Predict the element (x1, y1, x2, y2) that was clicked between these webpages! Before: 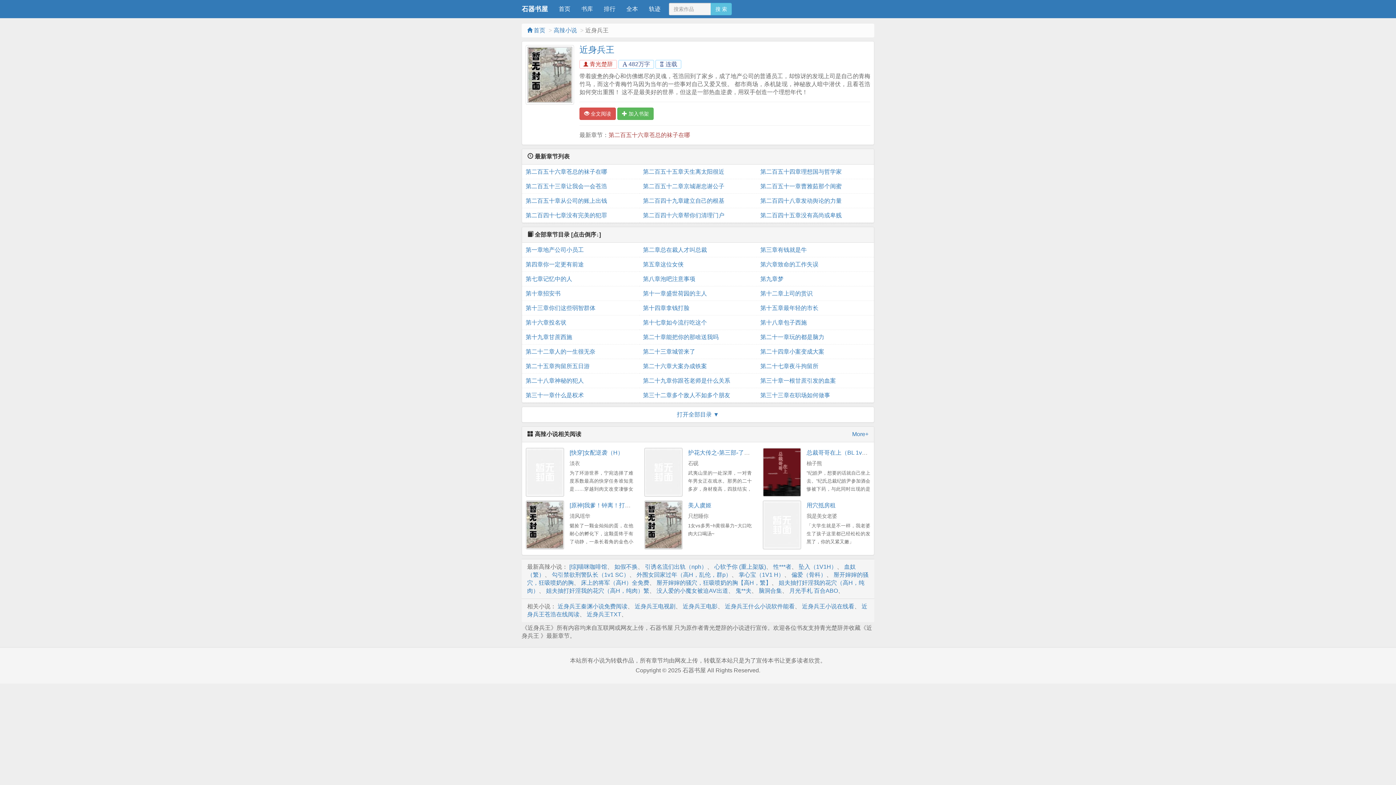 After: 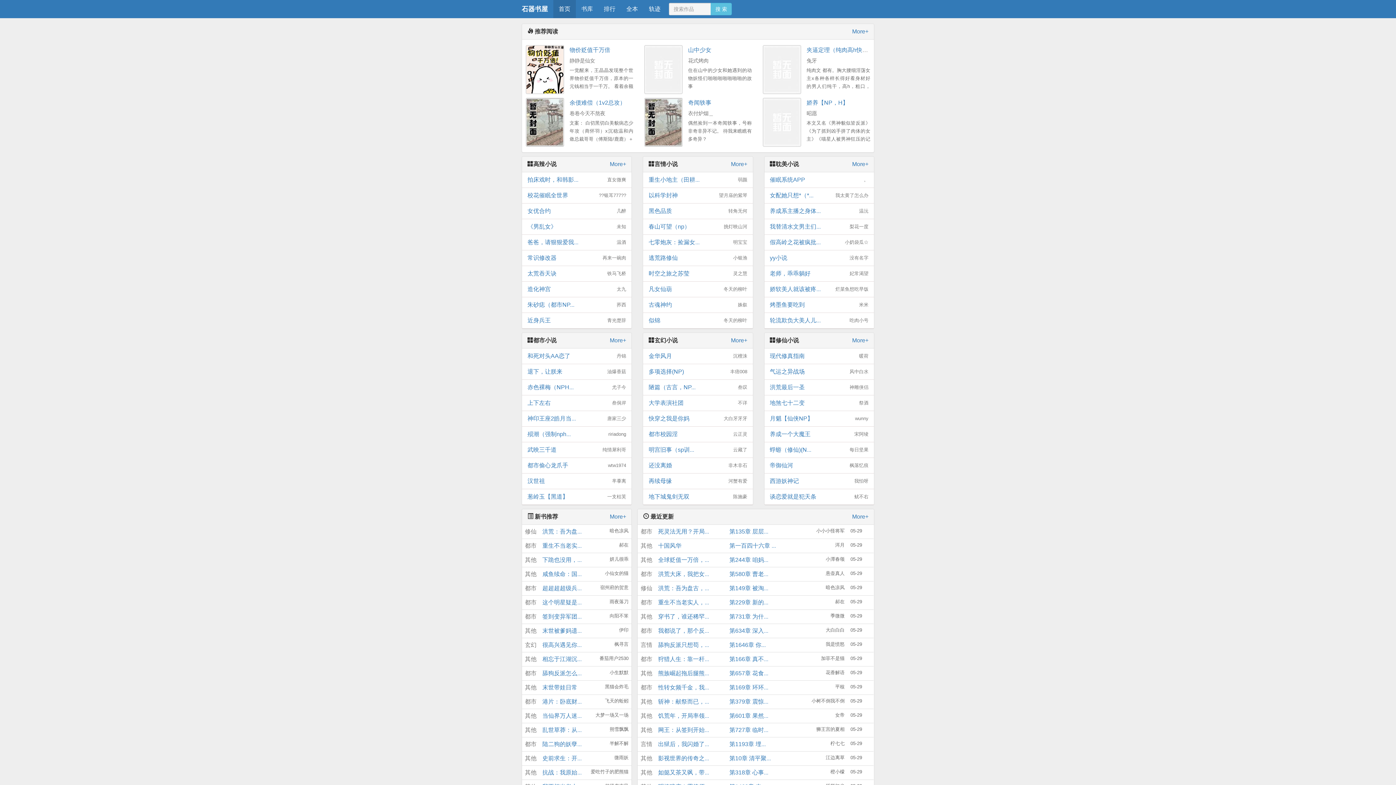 Action: bbox: (527, 27, 545, 33) label:  首页